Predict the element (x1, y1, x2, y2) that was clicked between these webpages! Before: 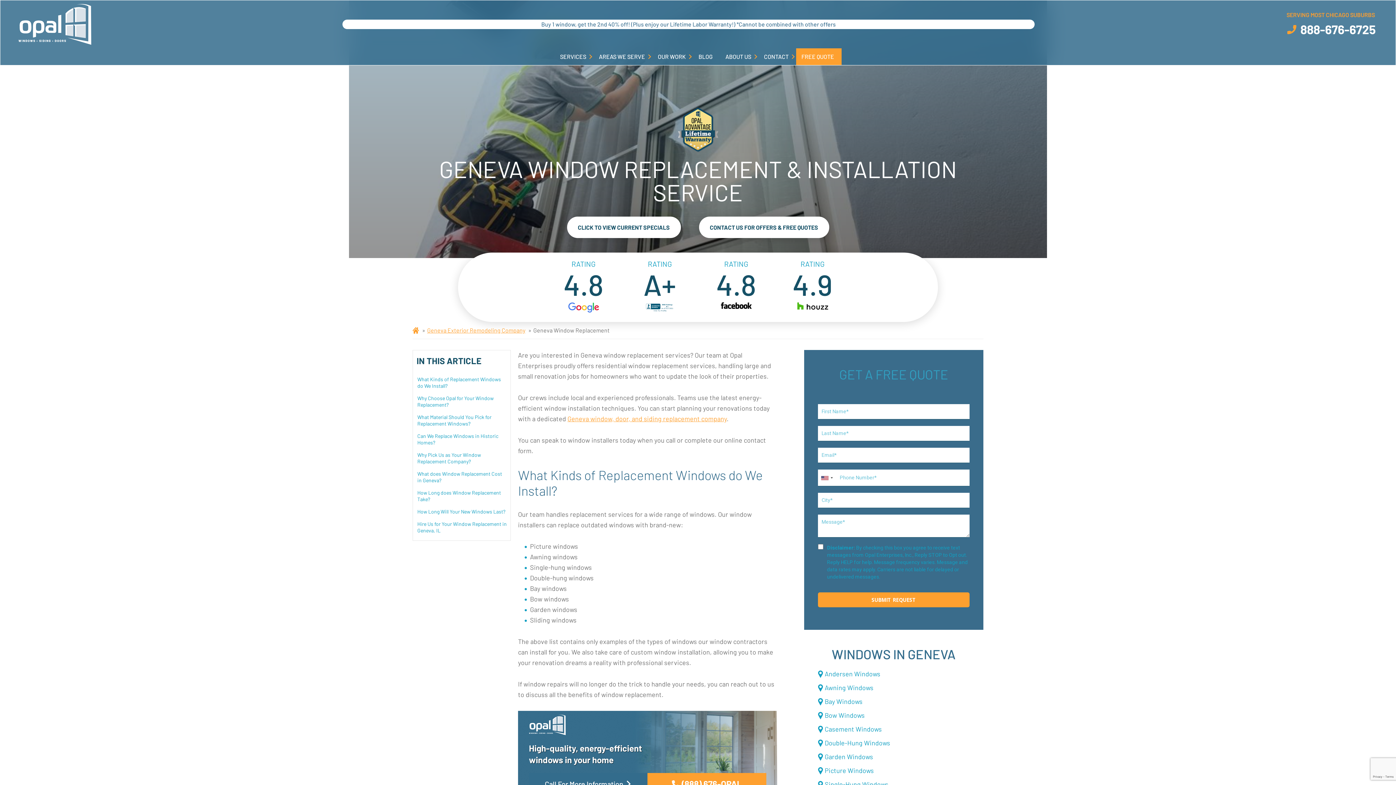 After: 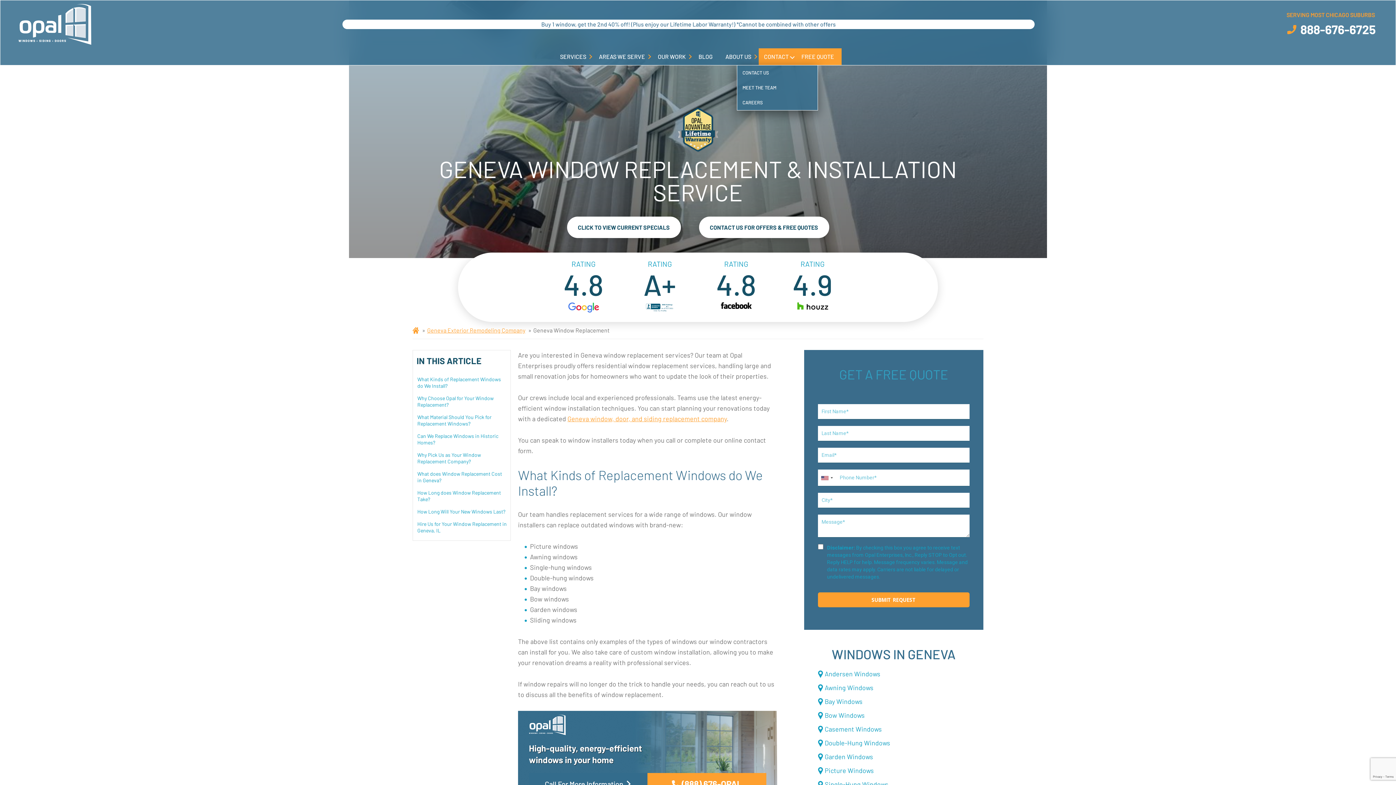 Action: label: CONTACT bbox: (758, 48, 796, 65)